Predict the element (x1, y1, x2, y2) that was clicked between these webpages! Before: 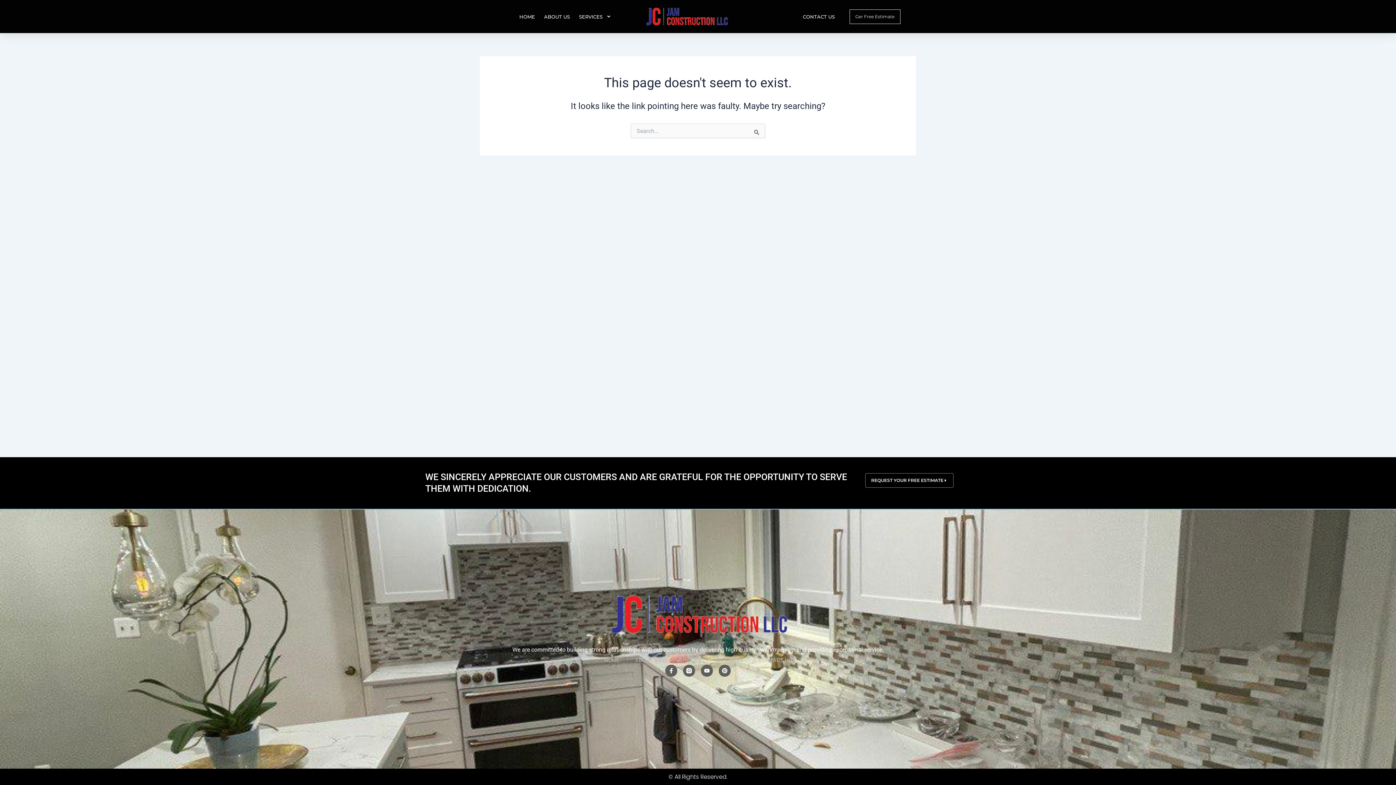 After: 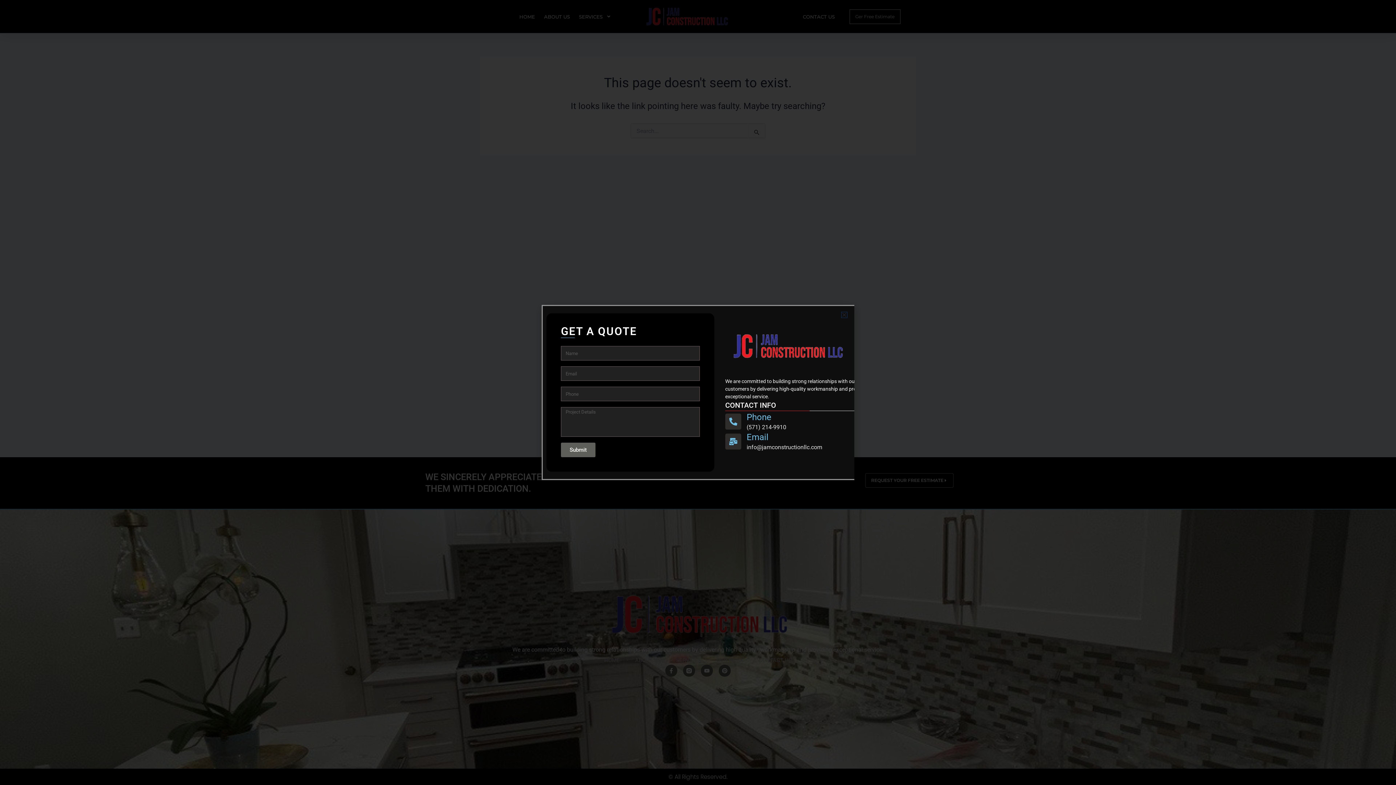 Action: label: Ger Free Estimate bbox: (849, 9, 900, 23)